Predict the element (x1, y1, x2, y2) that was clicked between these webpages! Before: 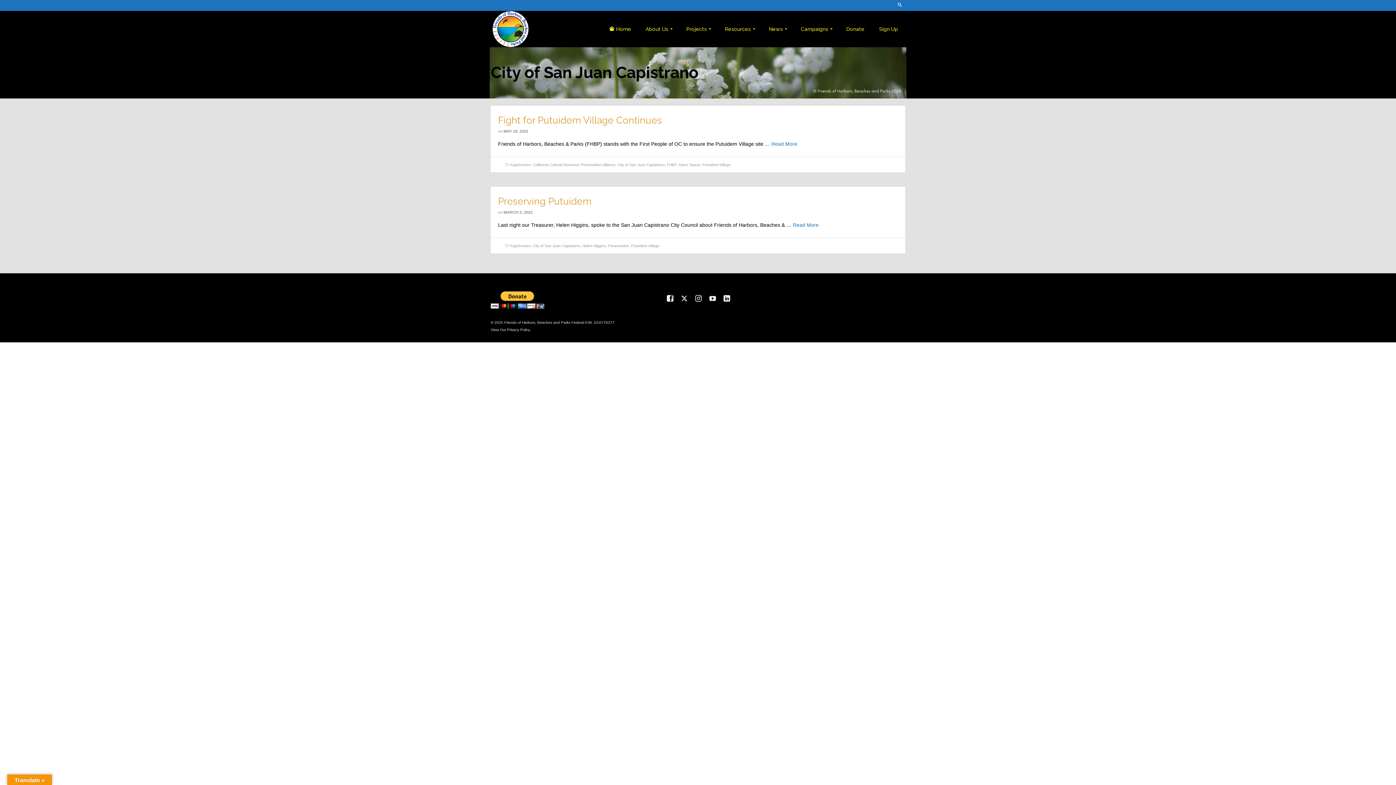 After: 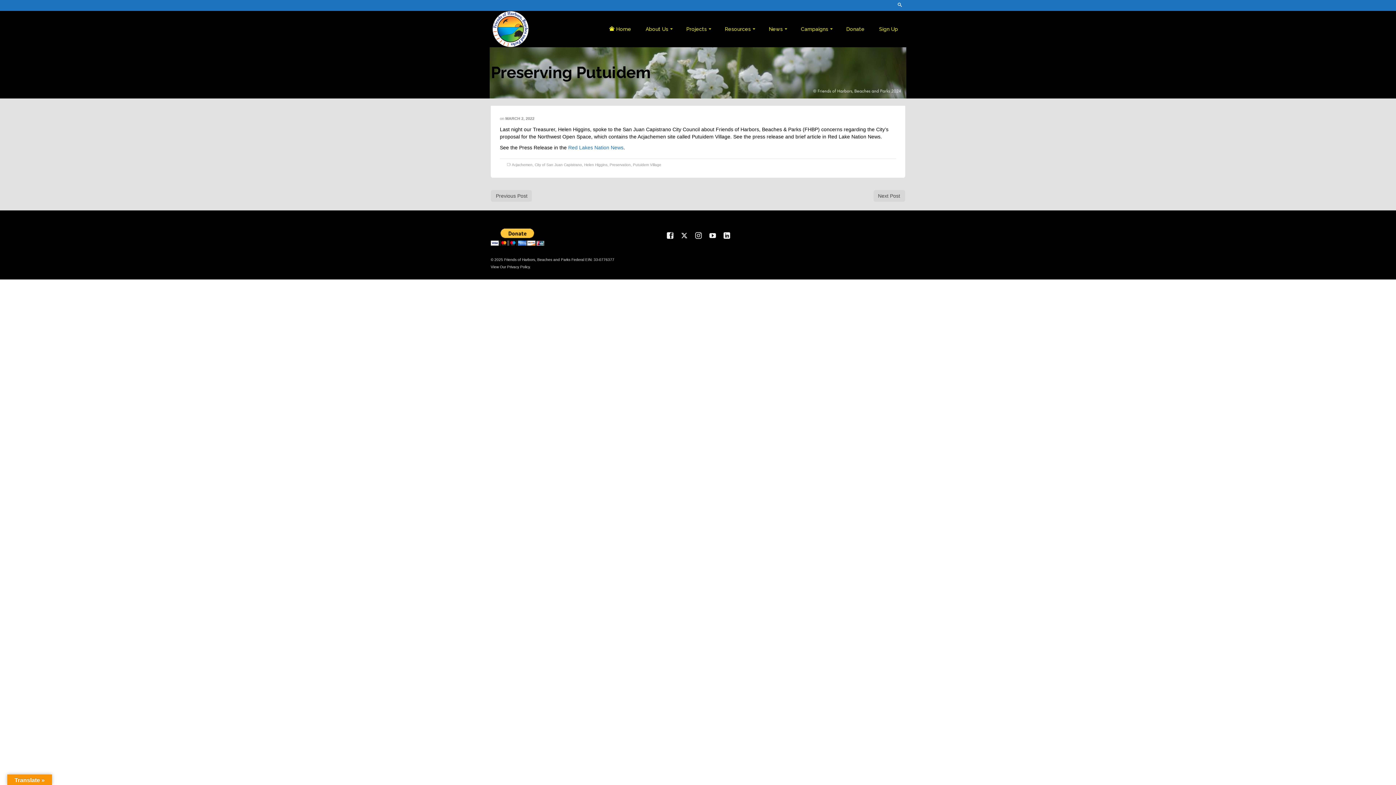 Action: label: Preserving Putuidem bbox: (498, 194, 898, 208)